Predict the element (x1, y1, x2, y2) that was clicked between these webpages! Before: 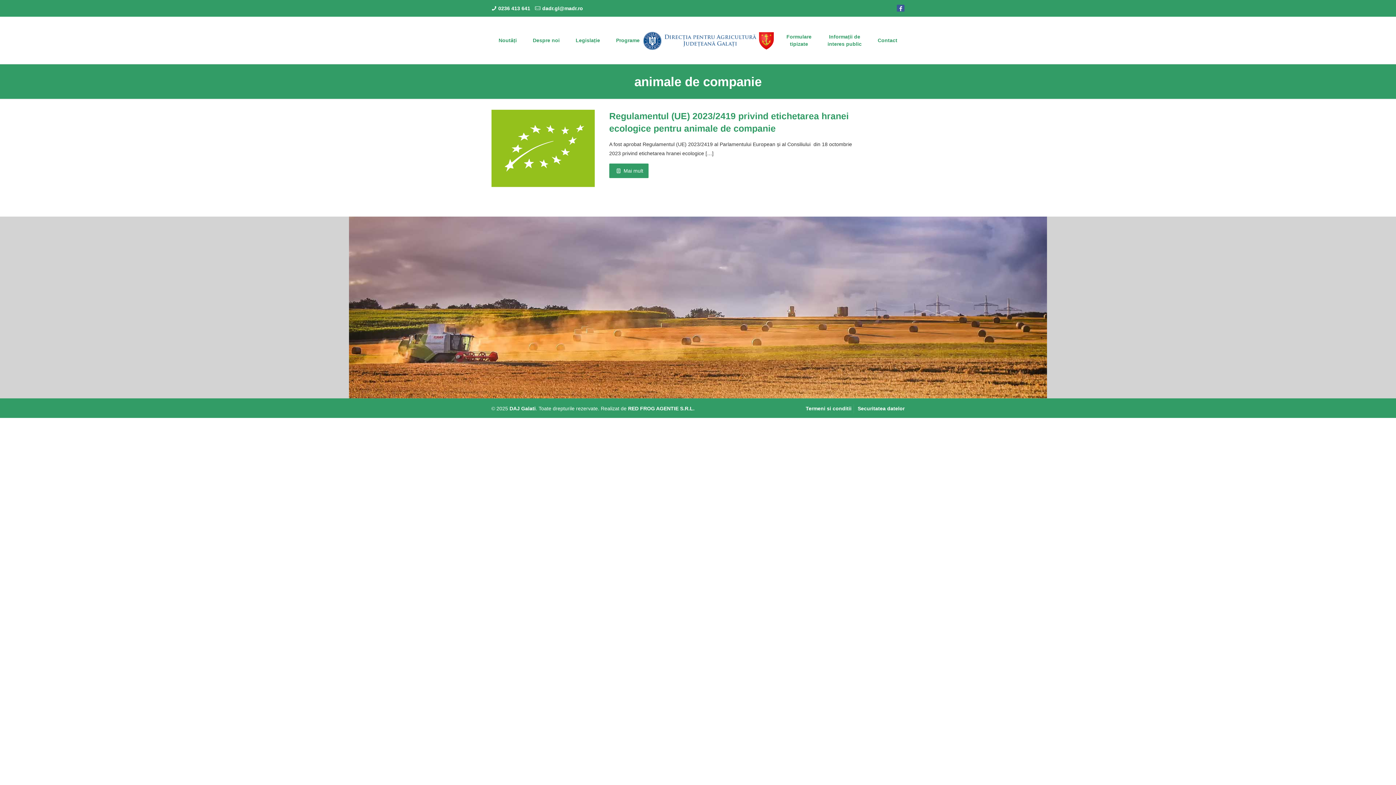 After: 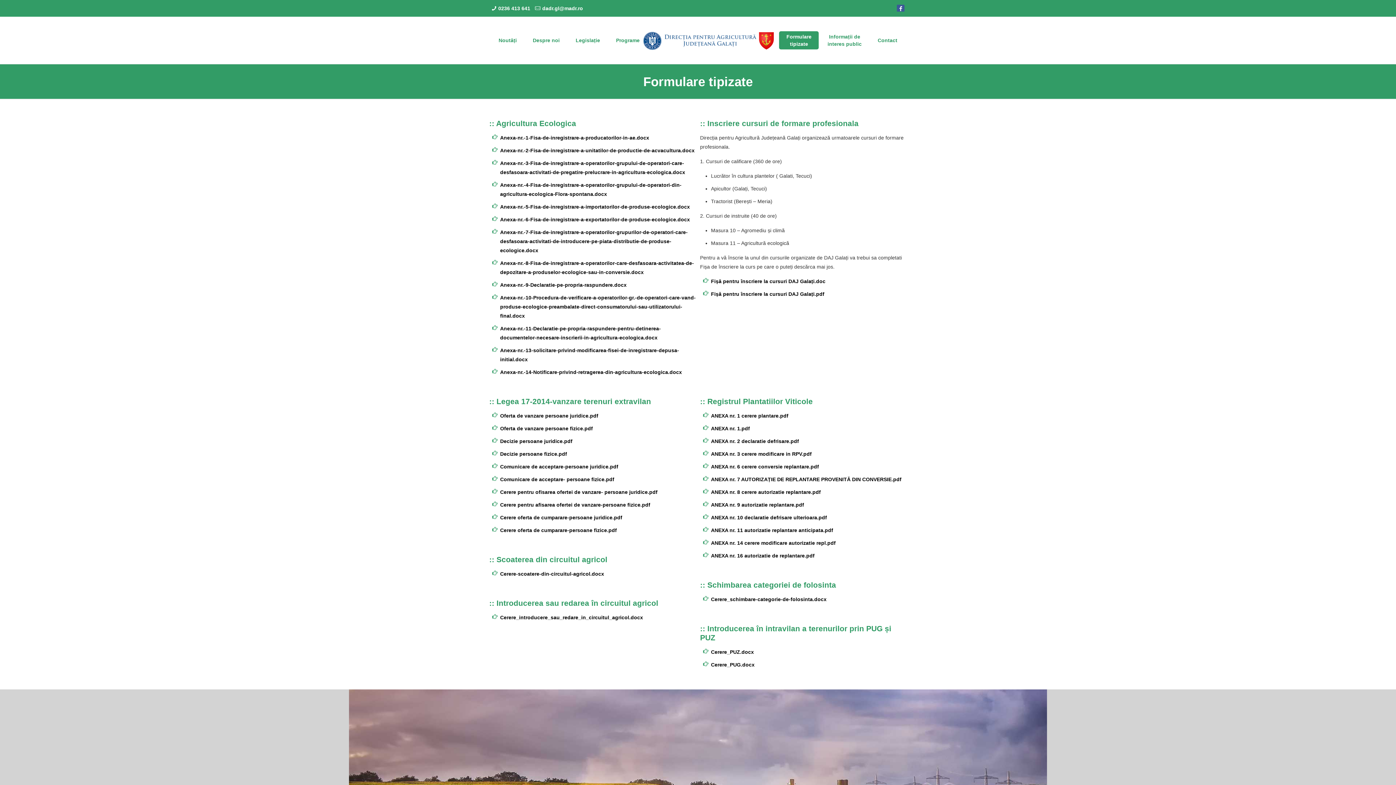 Action: bbox: (779, 31, 819, 49) label: Formulare
tipizate